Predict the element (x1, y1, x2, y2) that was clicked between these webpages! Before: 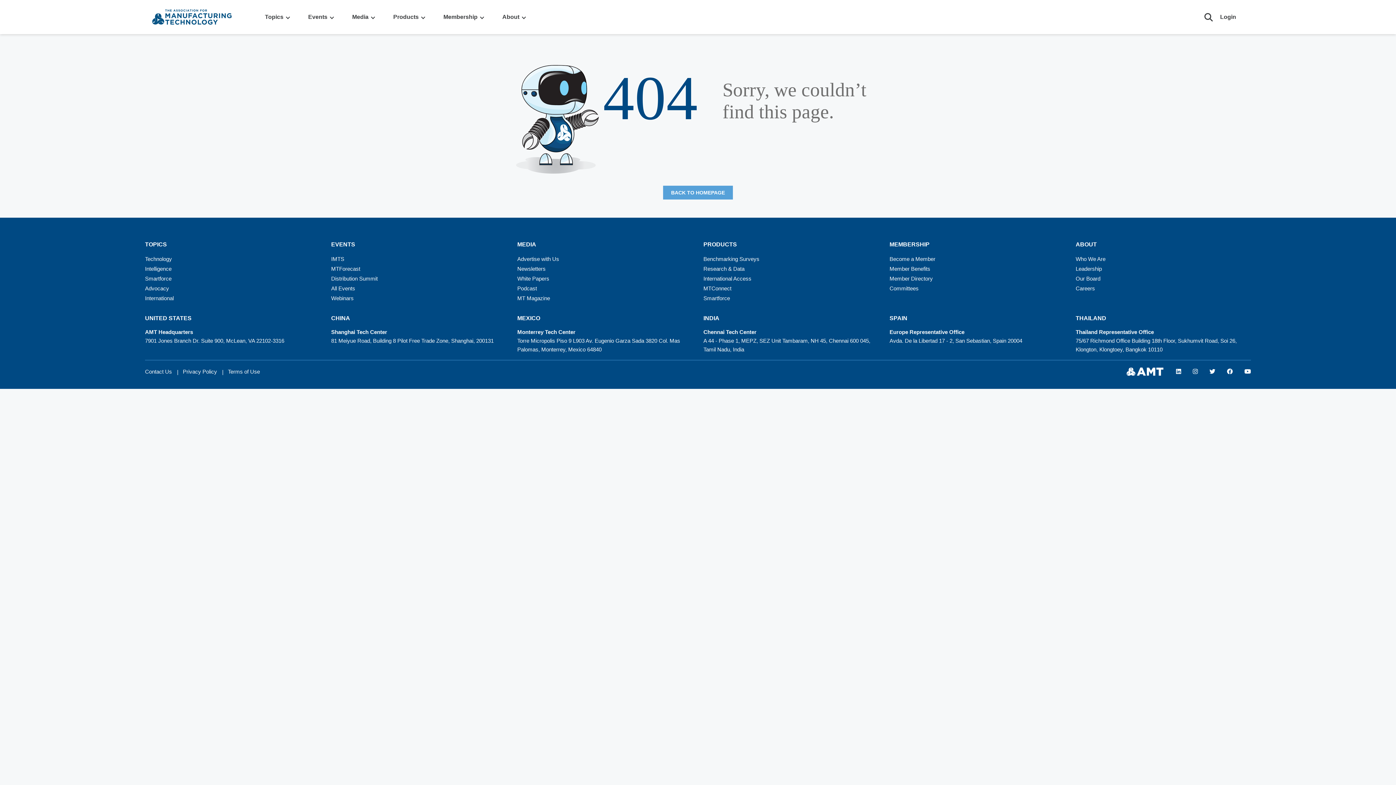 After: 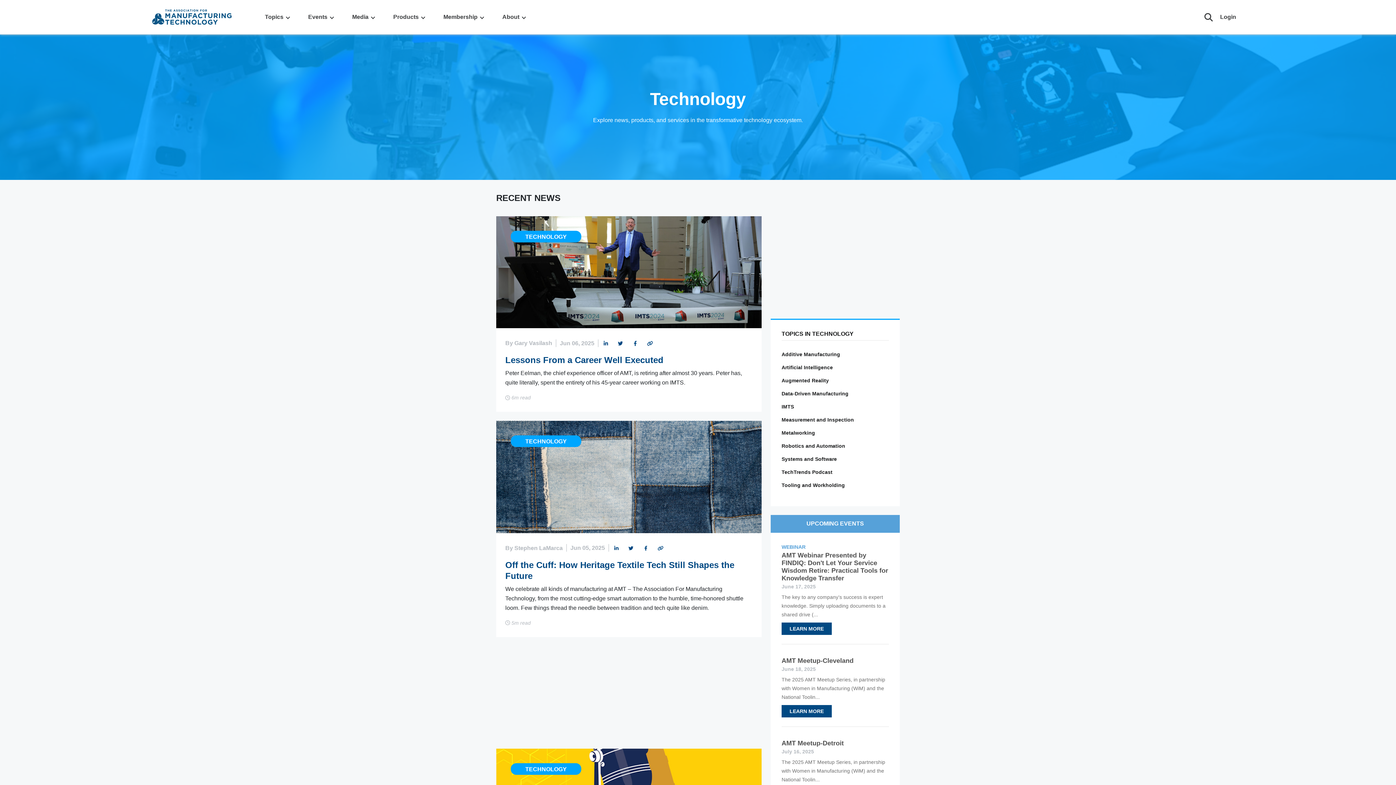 Action: bbox: (145, 254, 320, 264) label: Technology